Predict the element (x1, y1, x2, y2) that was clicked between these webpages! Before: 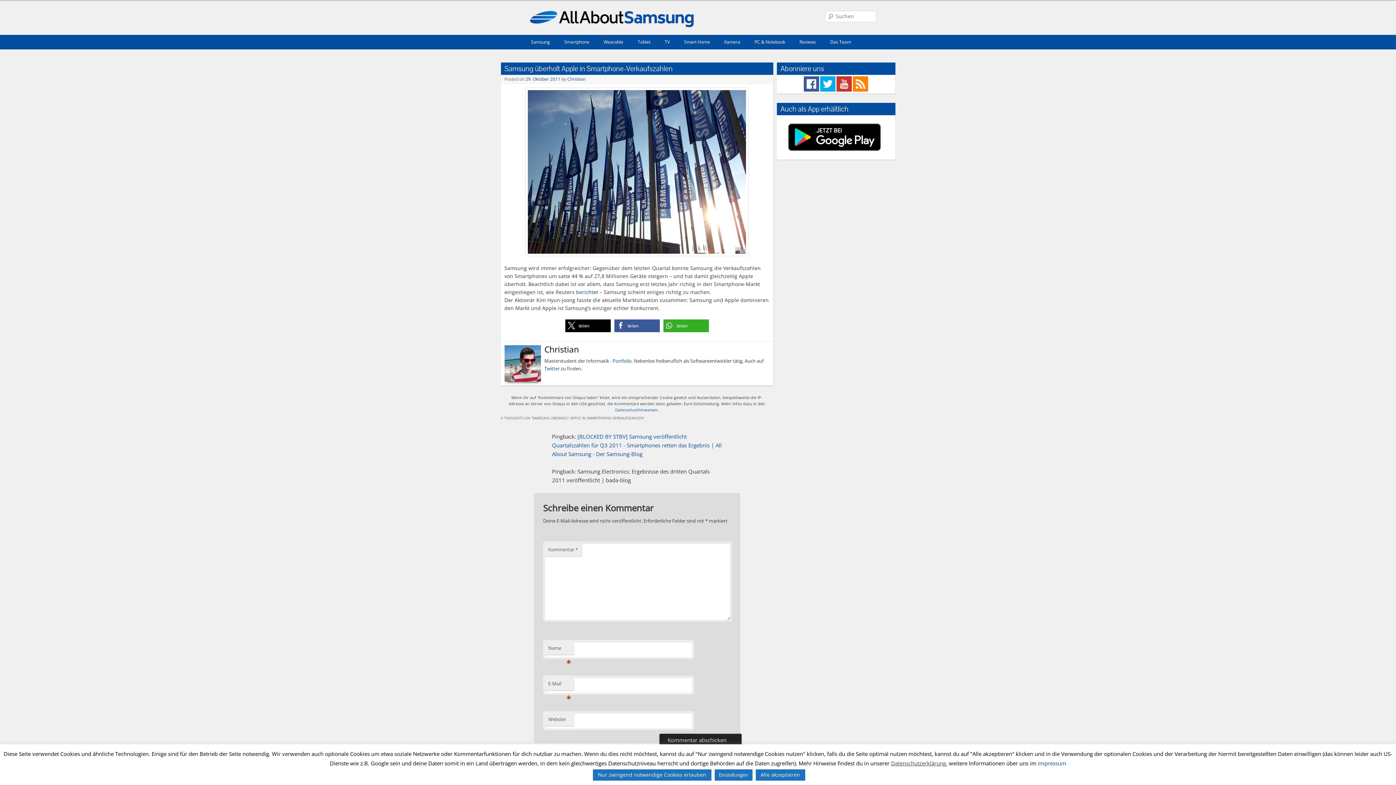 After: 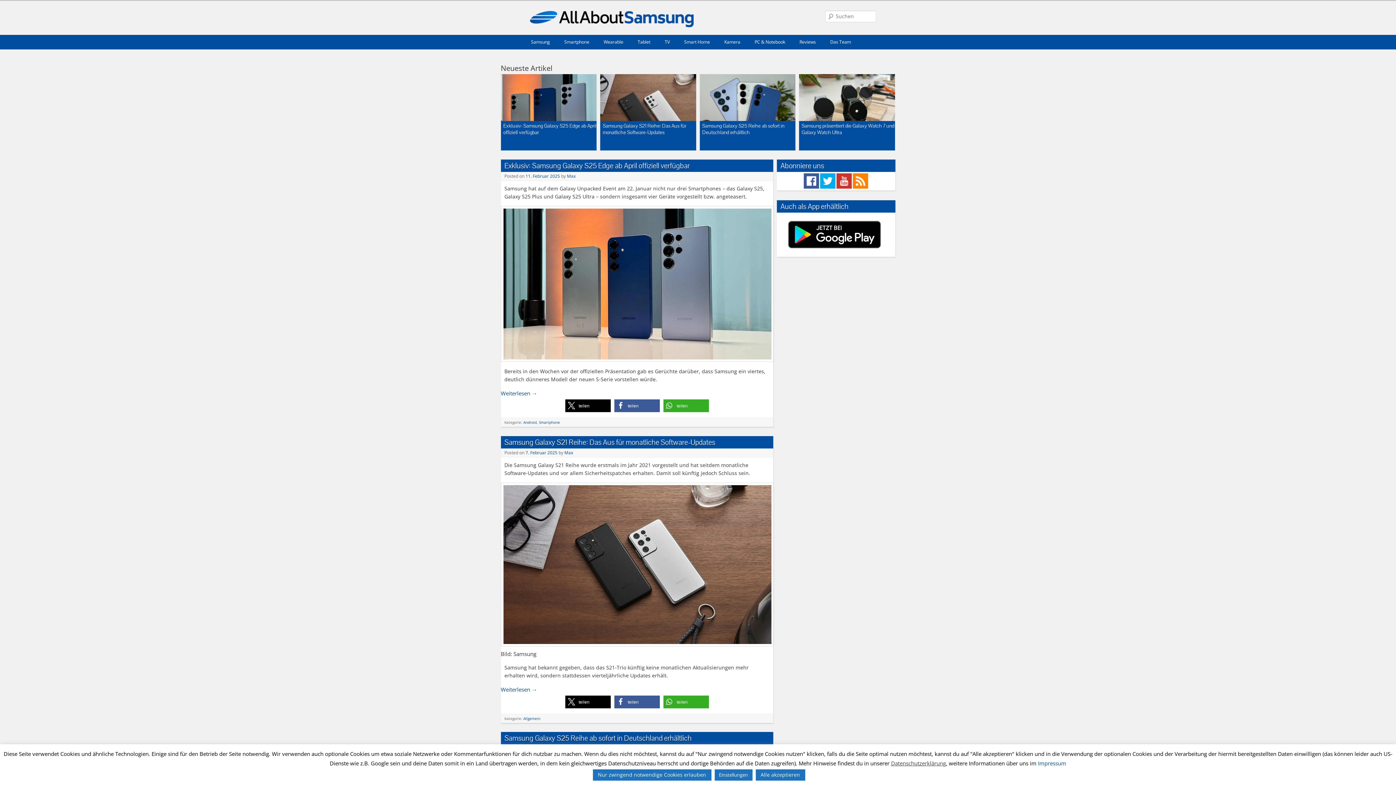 Action: bbox: (523, 21, 700, 28)